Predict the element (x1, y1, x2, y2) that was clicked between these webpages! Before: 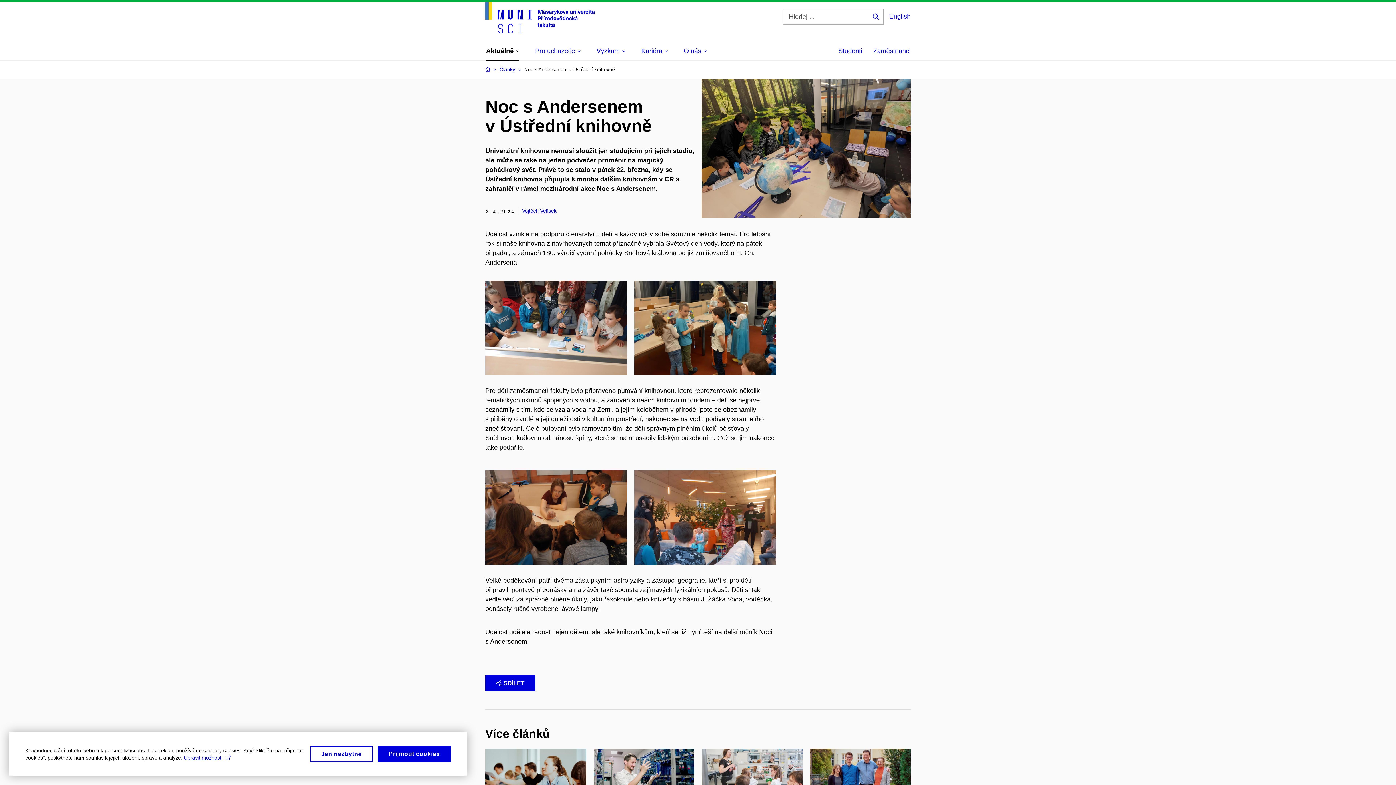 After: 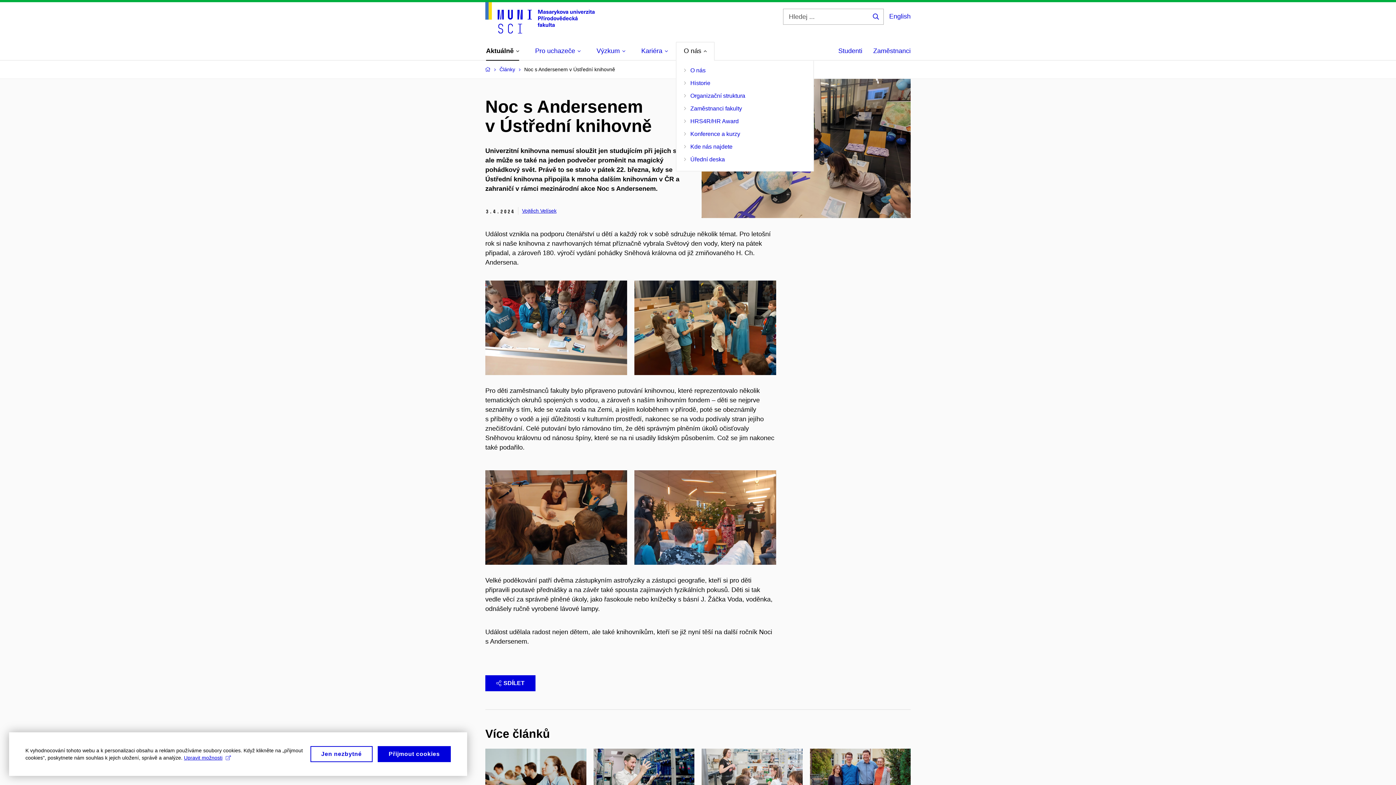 Action: label: O nás bbox: (684, 42, 706, 59)